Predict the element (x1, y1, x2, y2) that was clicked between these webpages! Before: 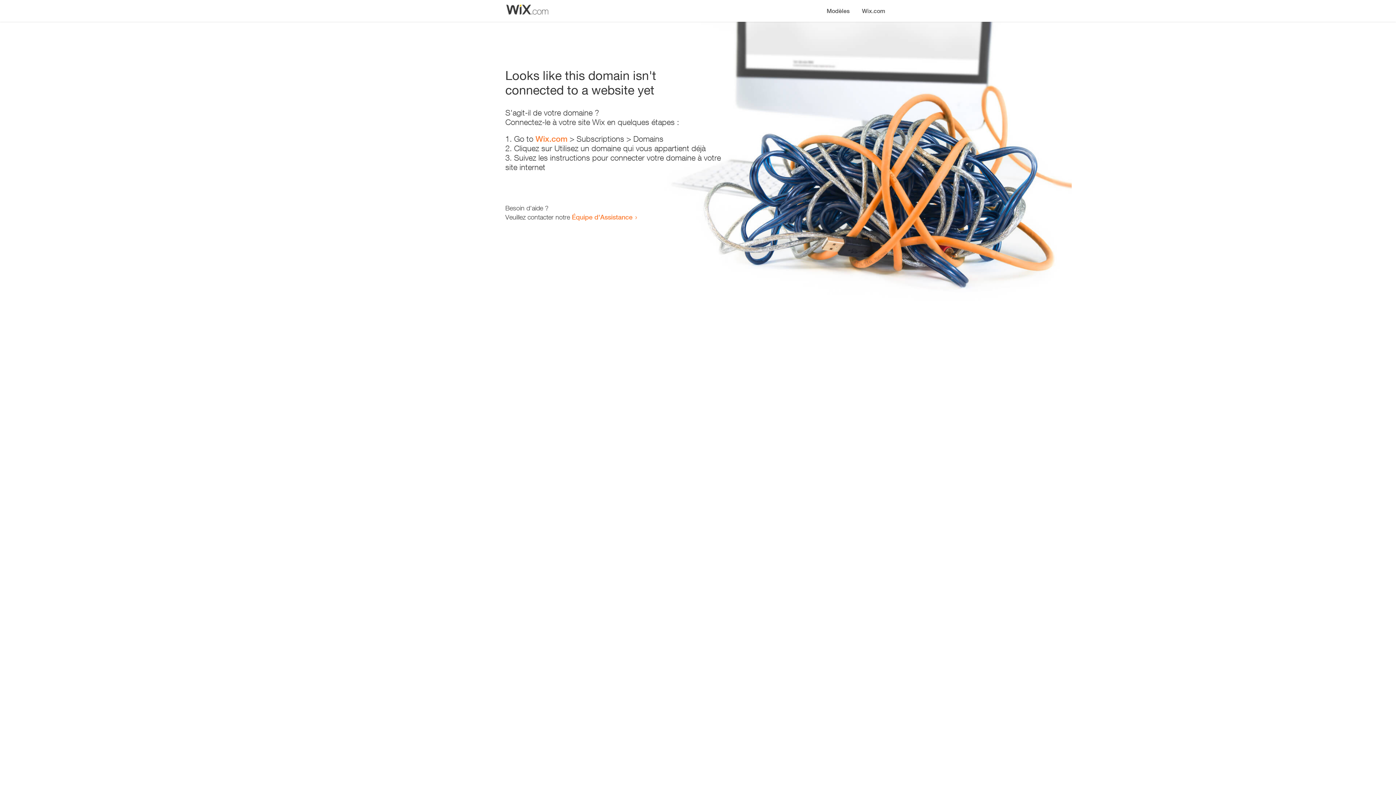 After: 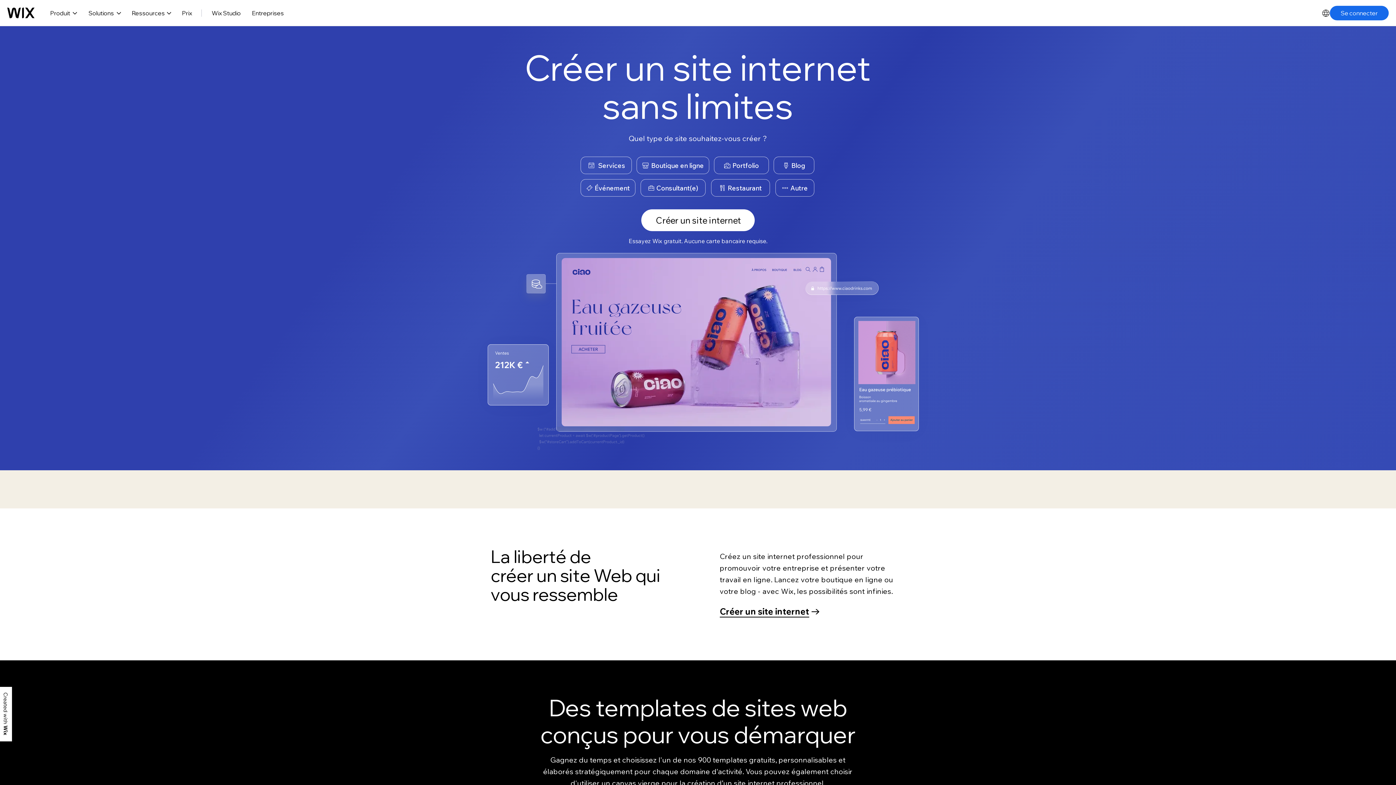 Action: label: Wix.com bbox: (856, 0, 890, 14)